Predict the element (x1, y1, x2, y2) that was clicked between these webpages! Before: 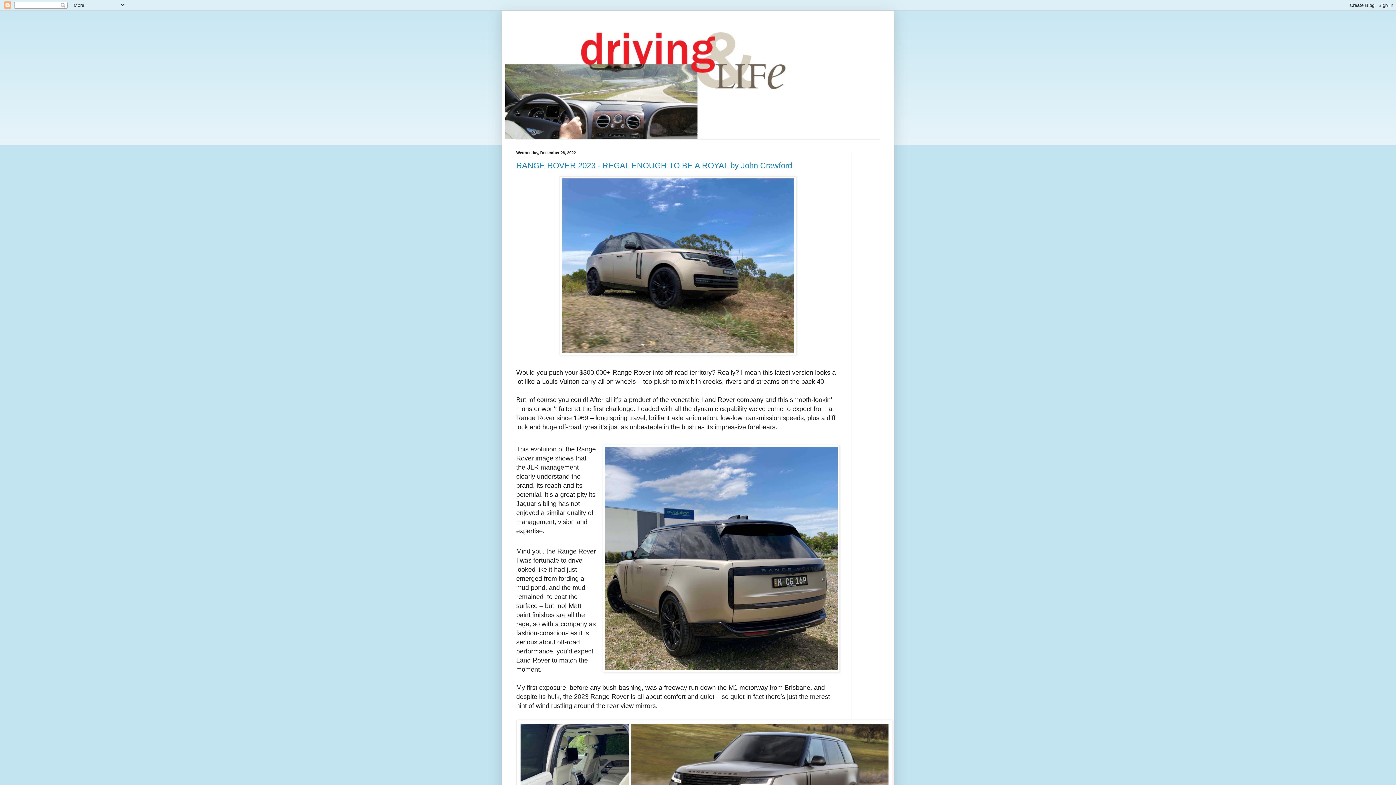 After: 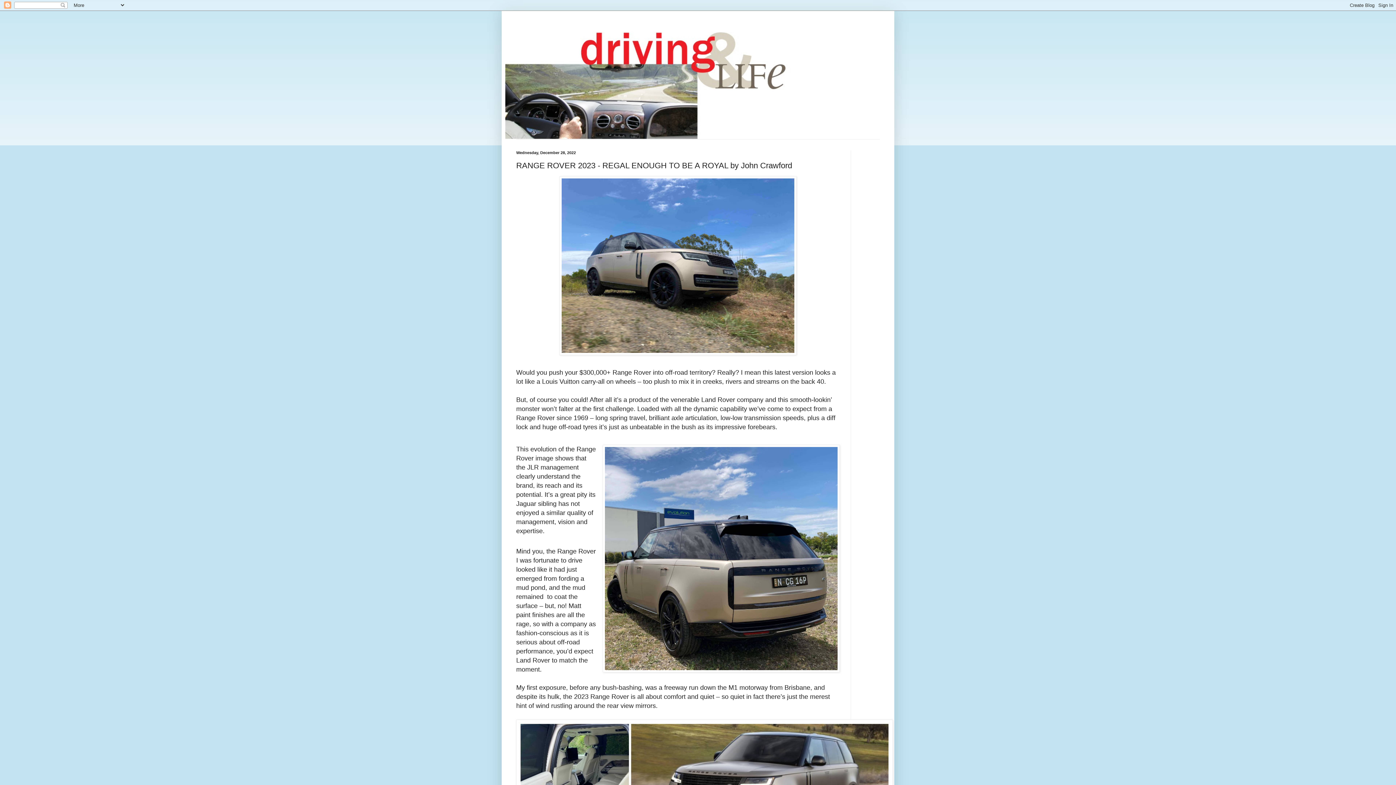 Action: label: RANGE ROVER 2023 - REGAL ENOUGH TO BE A ROYAL by John Crawford bbox: (516, 160, 792, 170)